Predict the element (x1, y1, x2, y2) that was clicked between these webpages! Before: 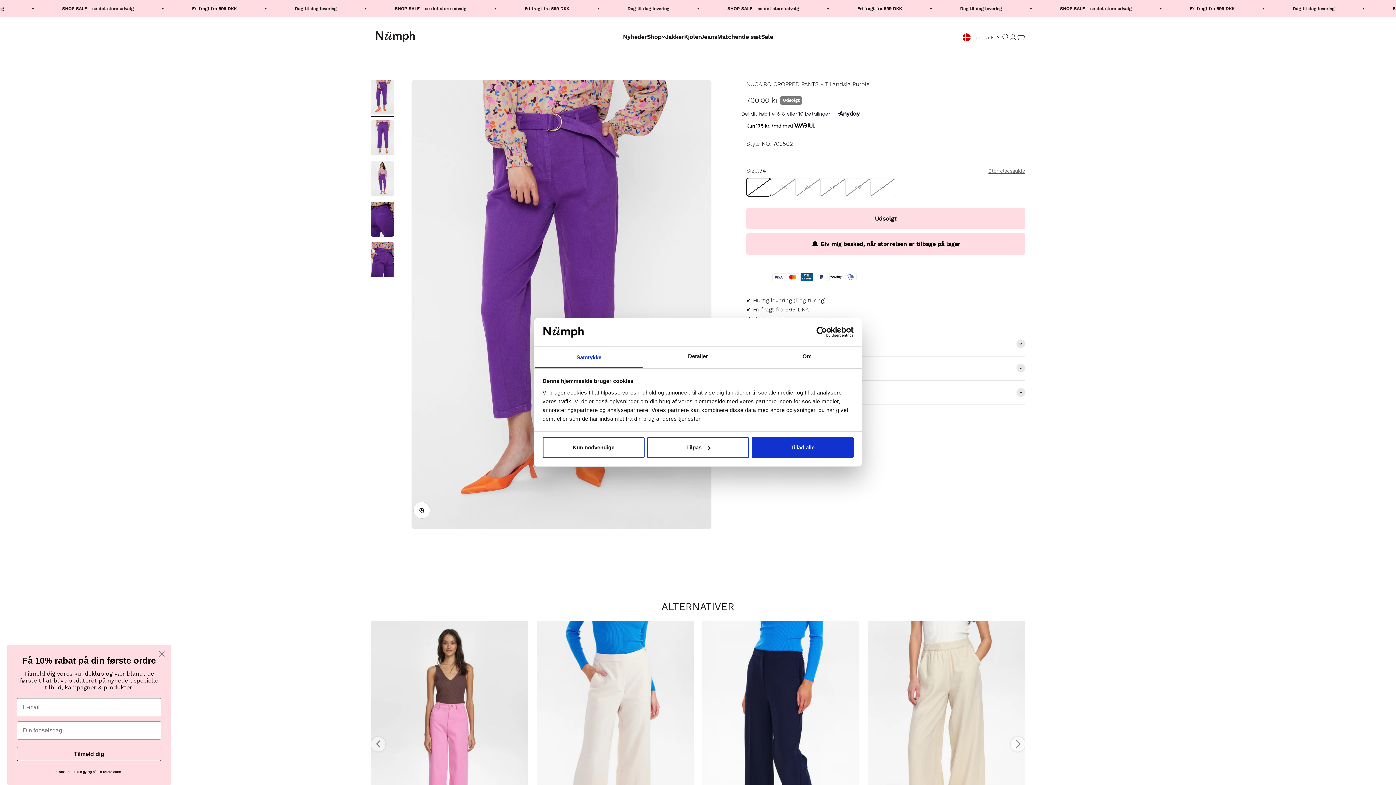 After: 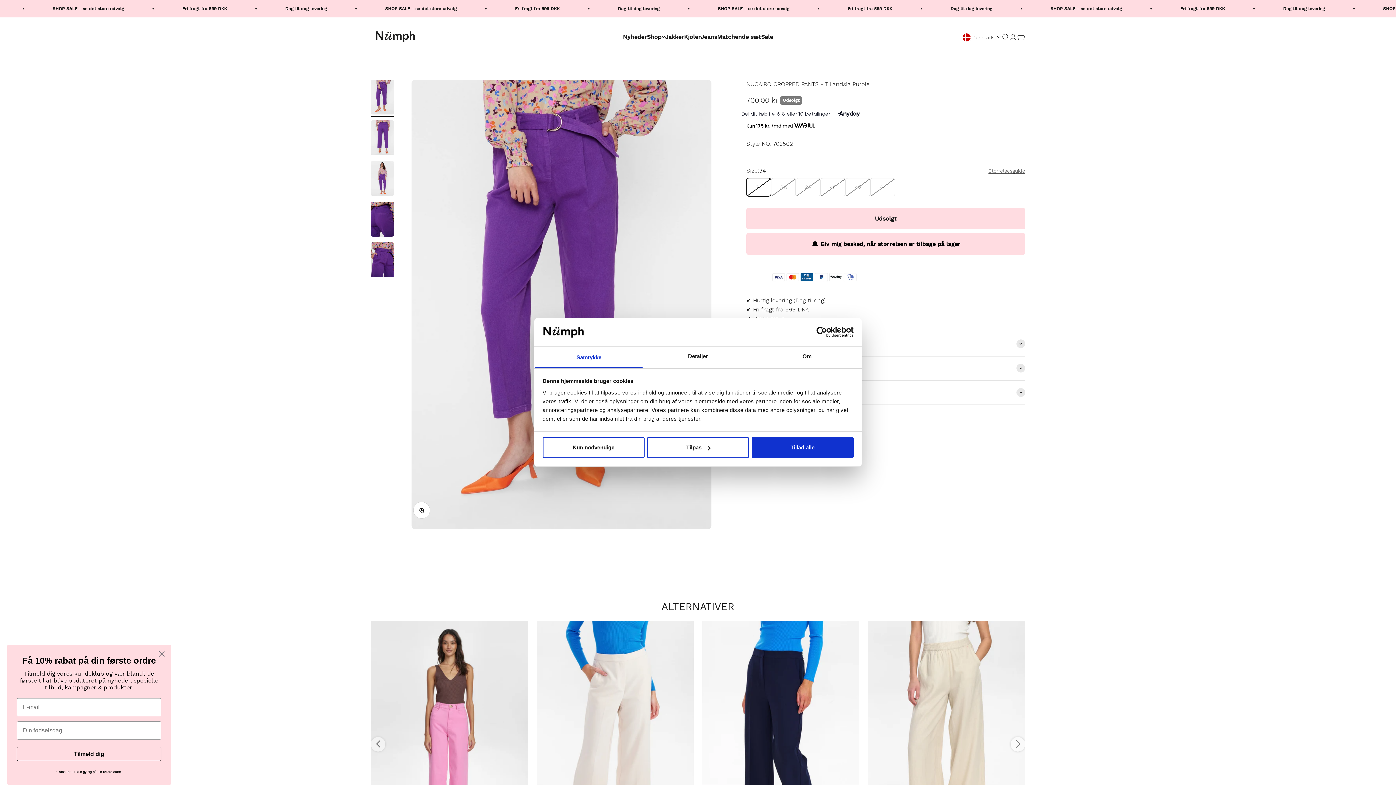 Action: label: Usercentrics Cookiebot - opens in a new window bbox: (790, 326, 853, 337)